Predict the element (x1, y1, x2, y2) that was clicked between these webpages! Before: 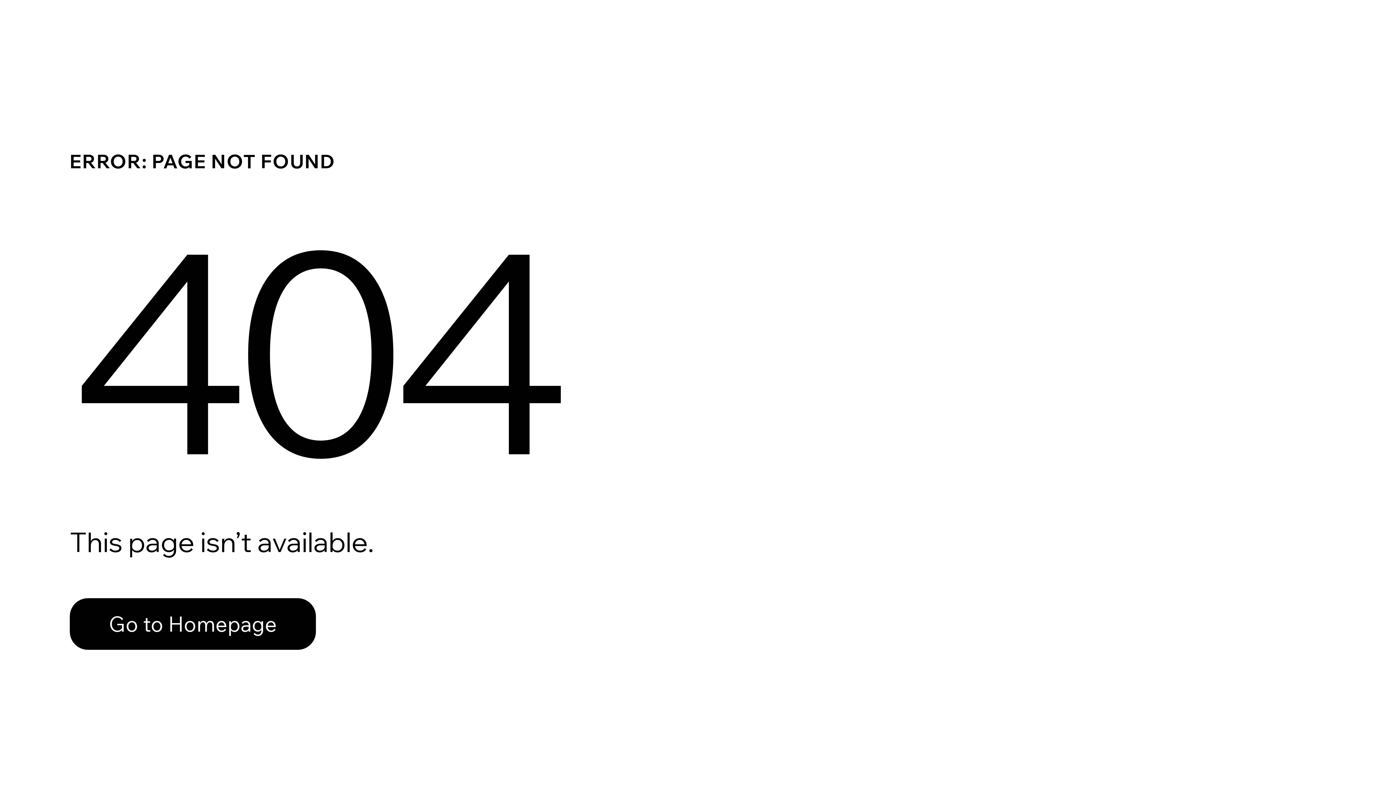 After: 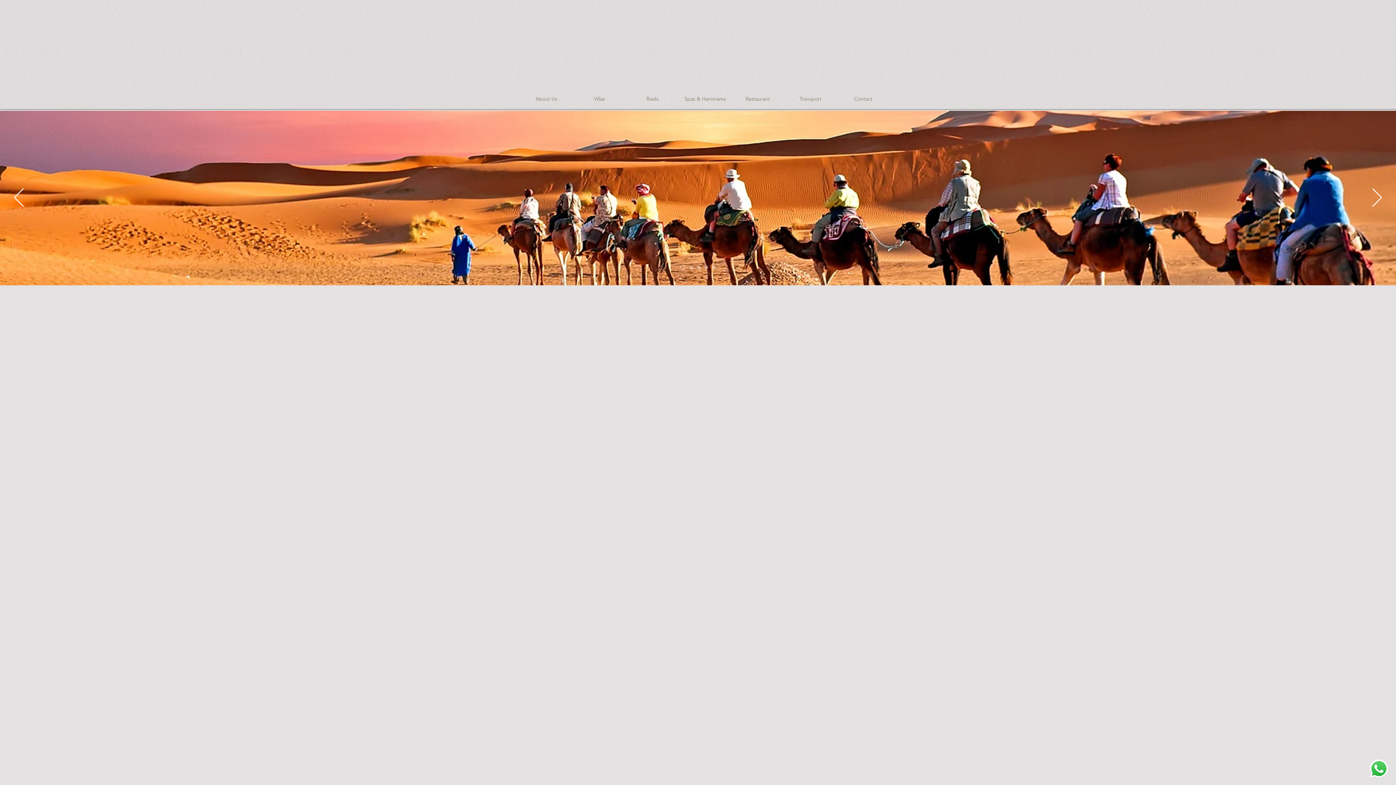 Action: bbox: (69, 598, 316, 650) label: Go to Homepage